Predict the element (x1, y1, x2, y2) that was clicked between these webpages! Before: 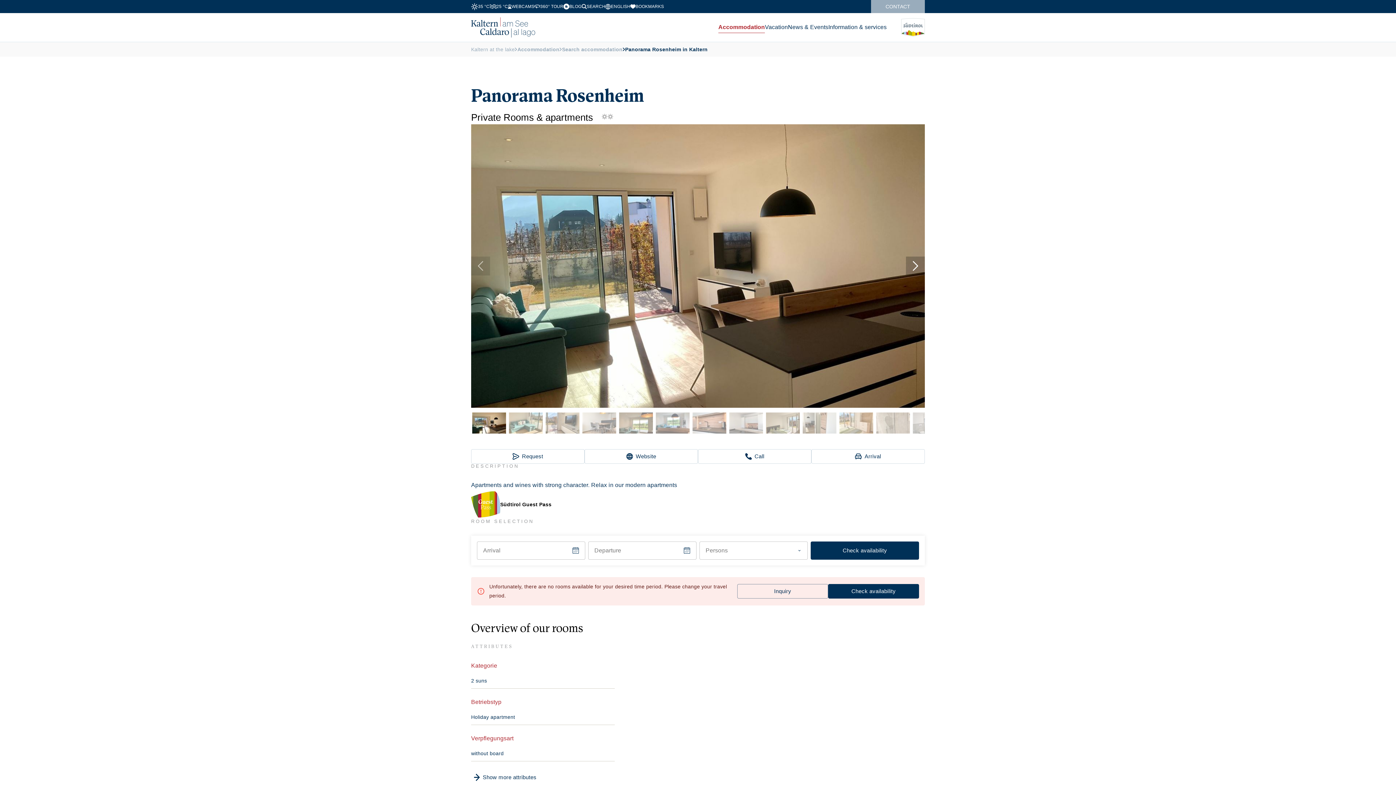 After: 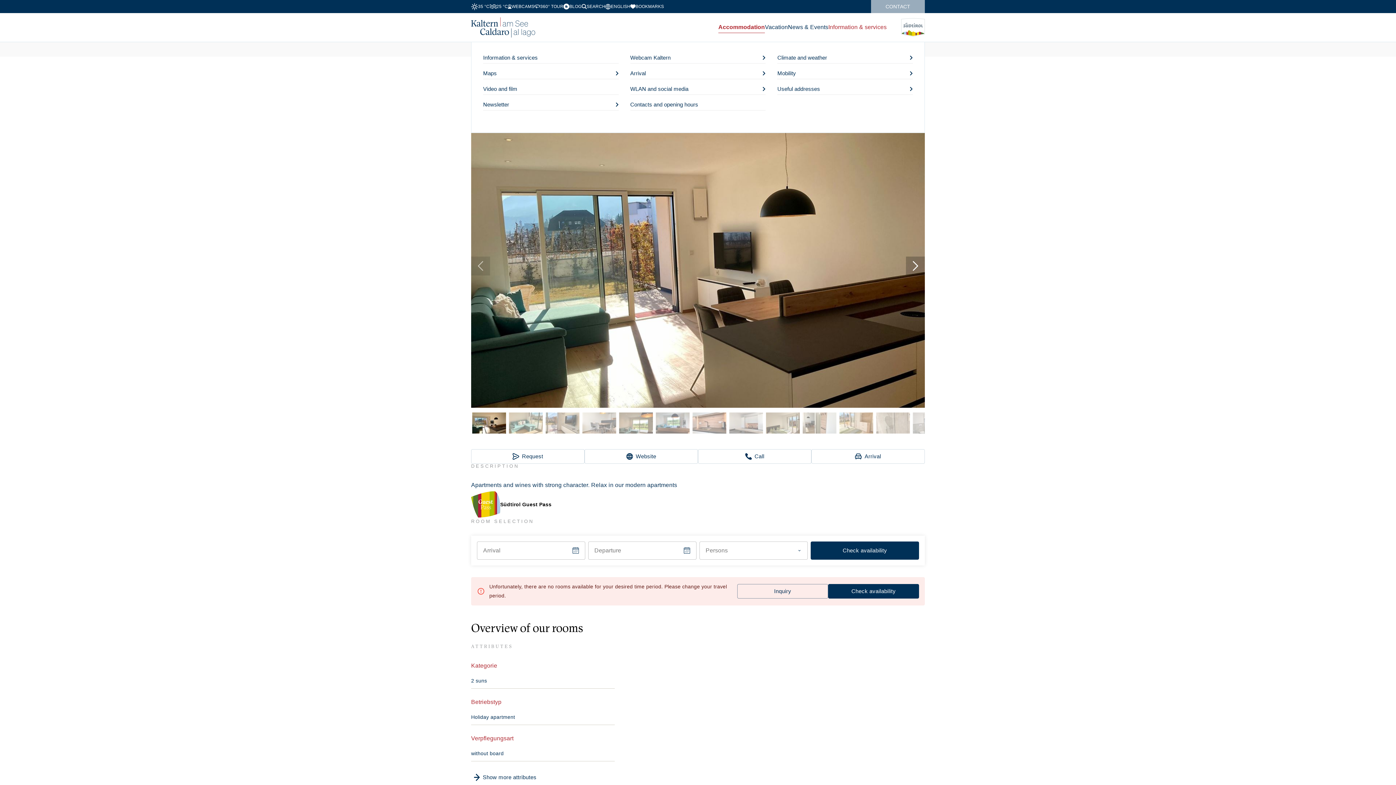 Action: bbox: (828, 21, 886, 33) label: Information & services